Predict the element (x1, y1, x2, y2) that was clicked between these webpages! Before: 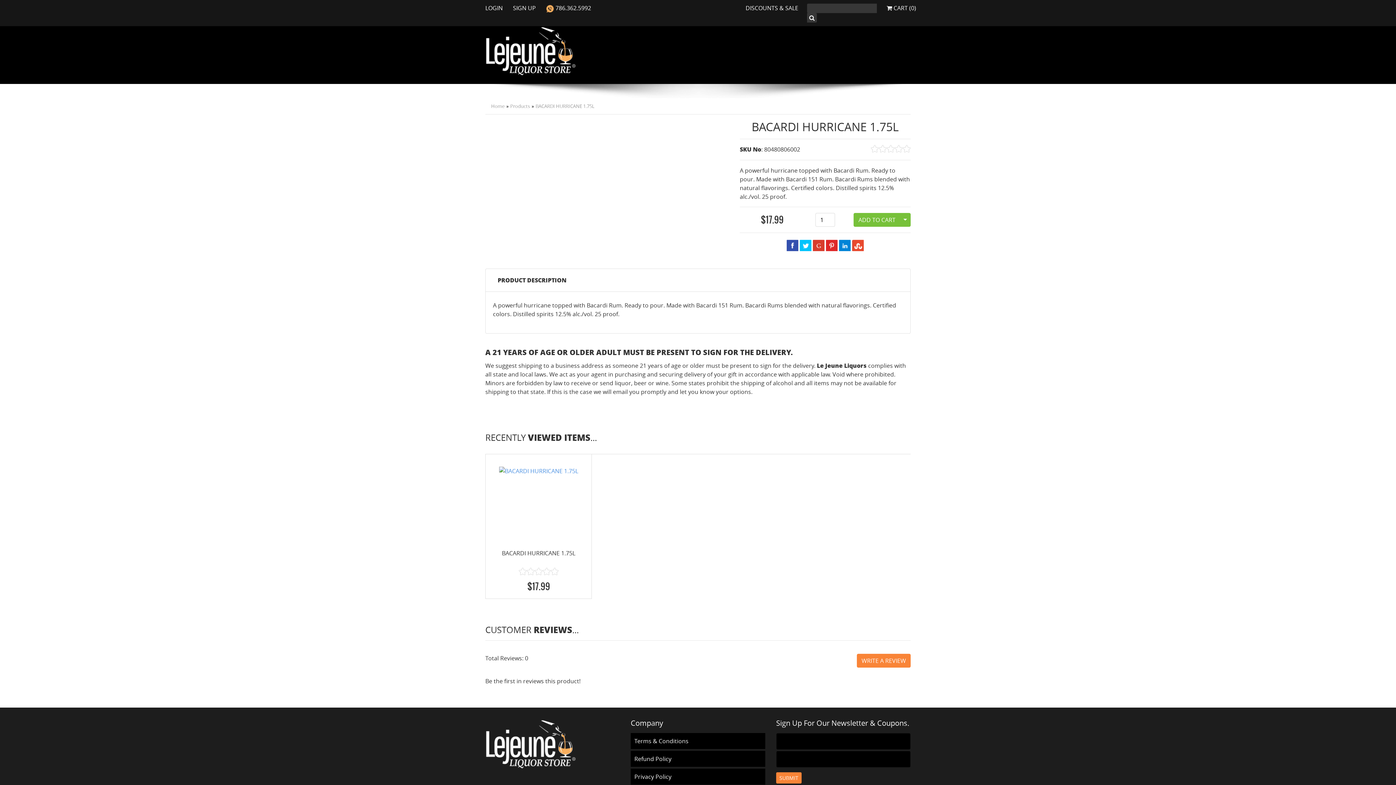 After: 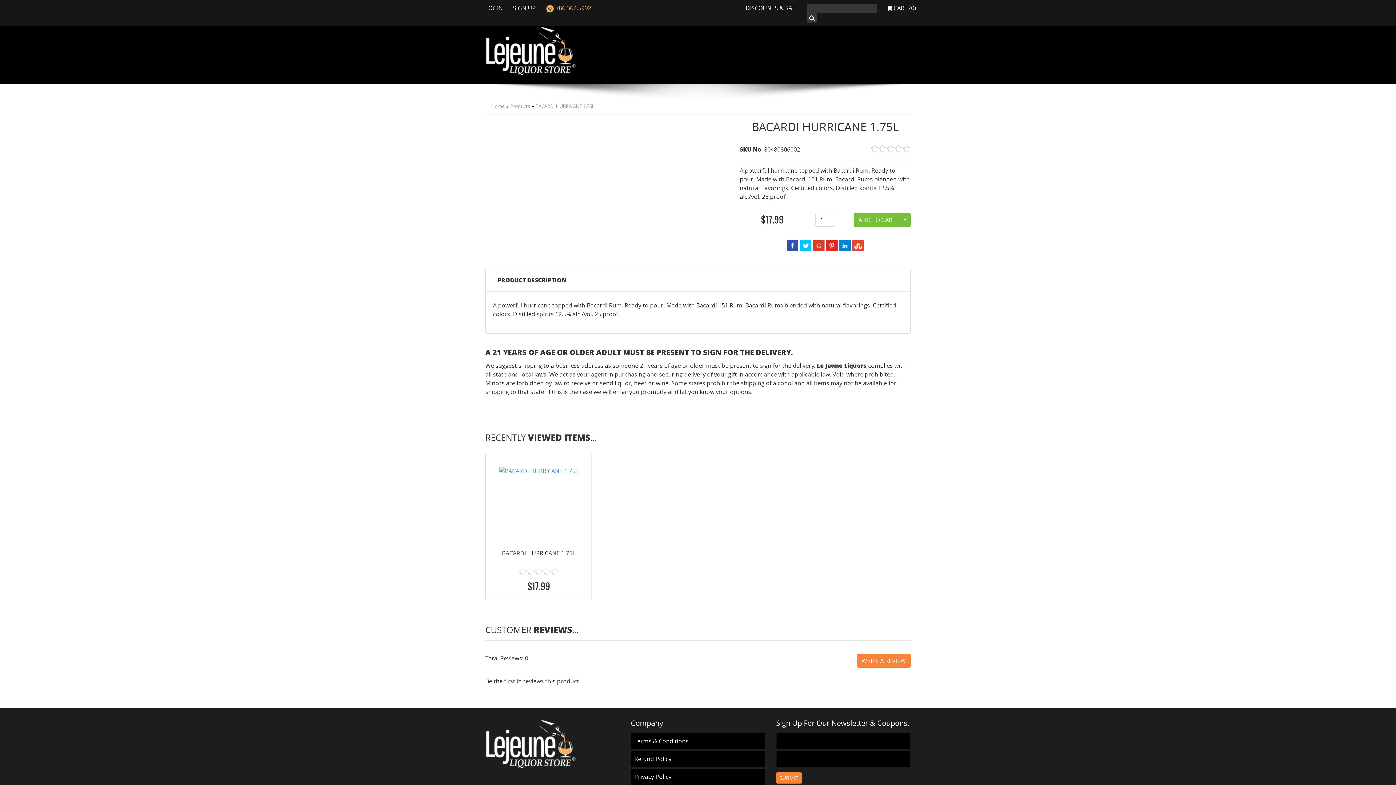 Action: bbox: (546, 4, 600, 12) label:  786.362.5992